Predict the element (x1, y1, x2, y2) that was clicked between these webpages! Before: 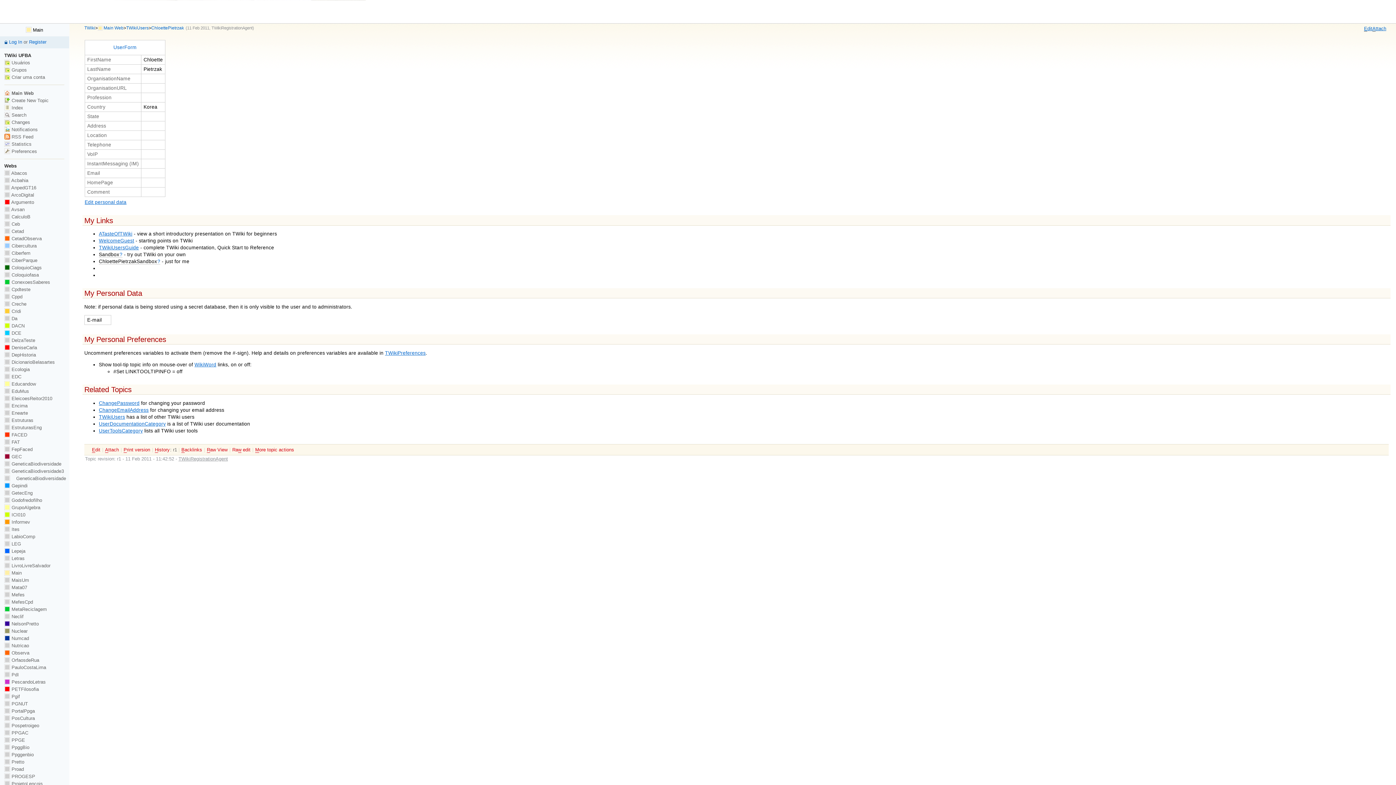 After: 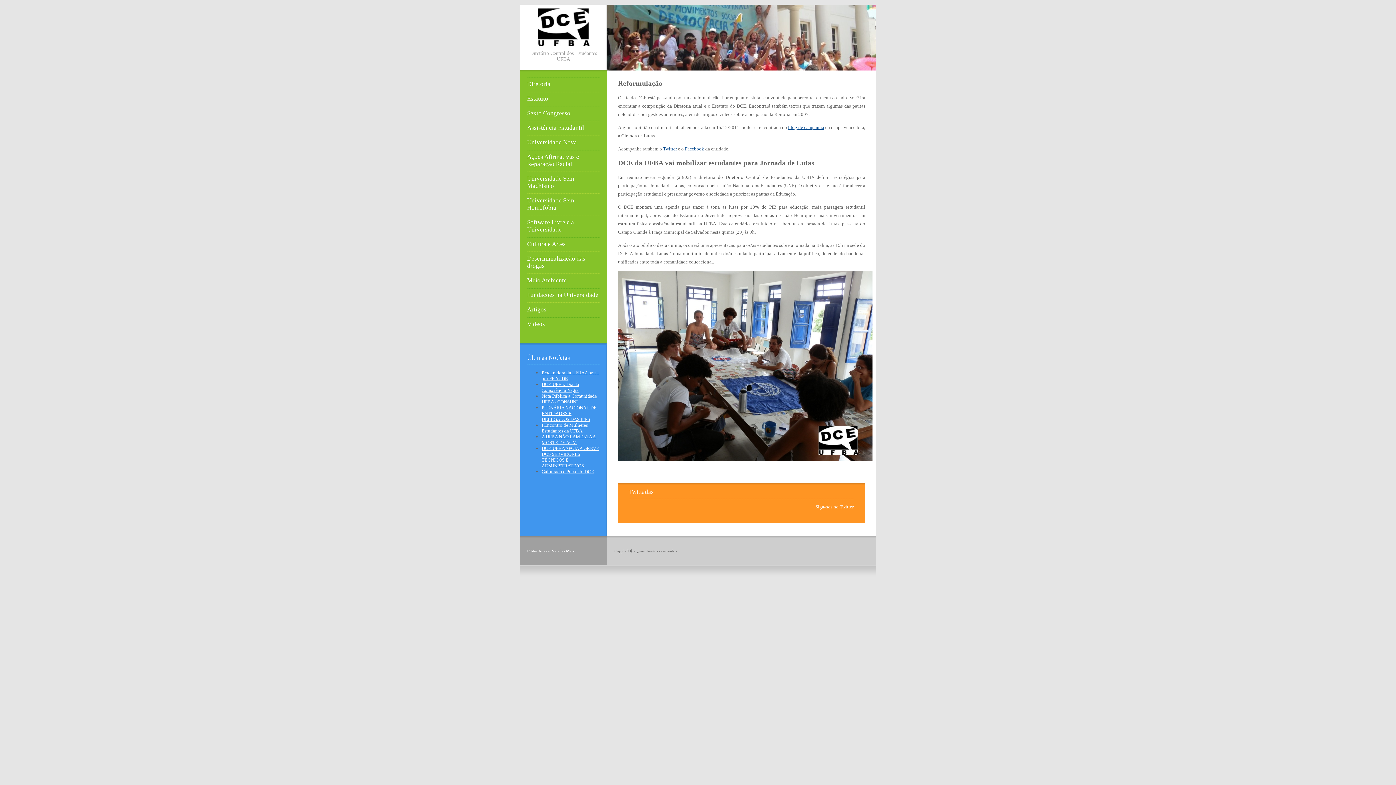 Action: label:  DCE bbox: (4, 330, 21, 336)